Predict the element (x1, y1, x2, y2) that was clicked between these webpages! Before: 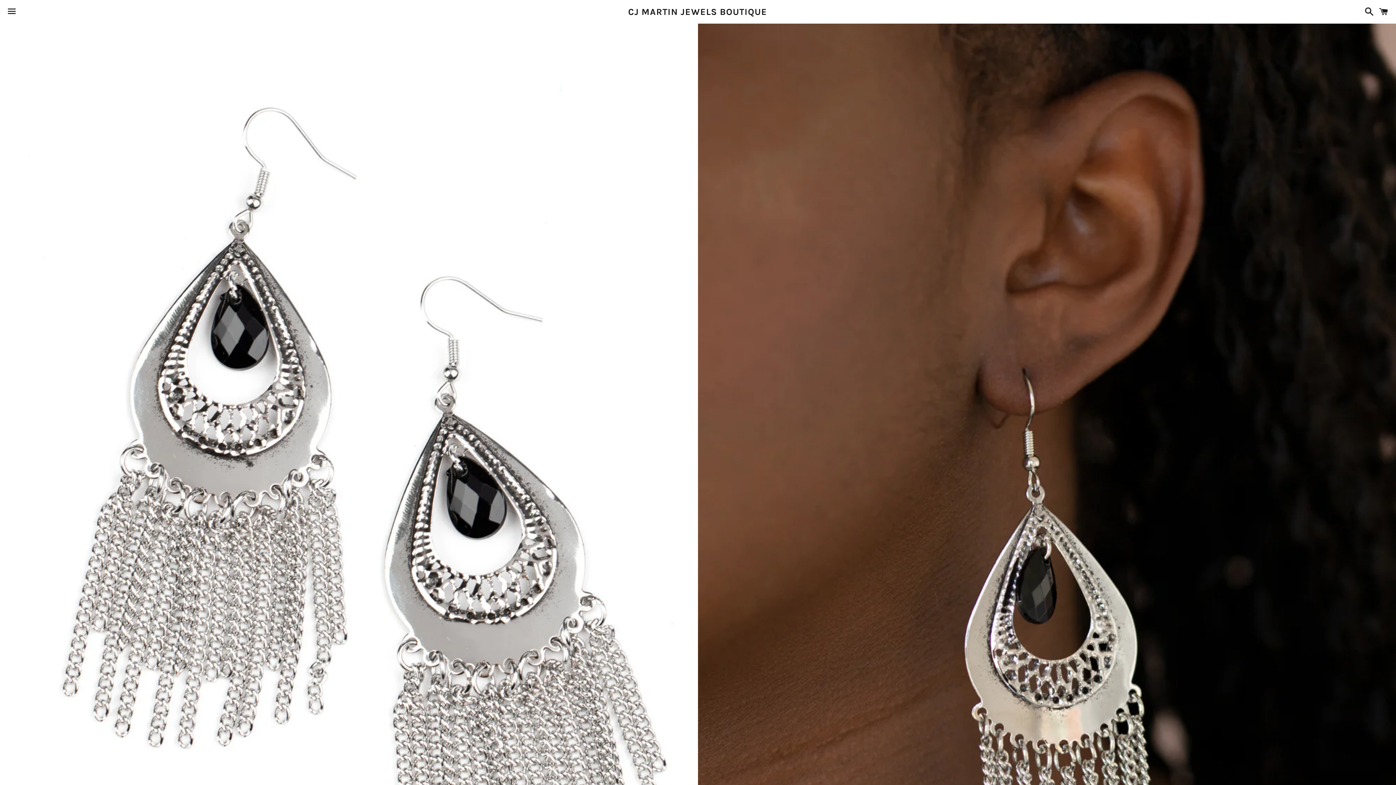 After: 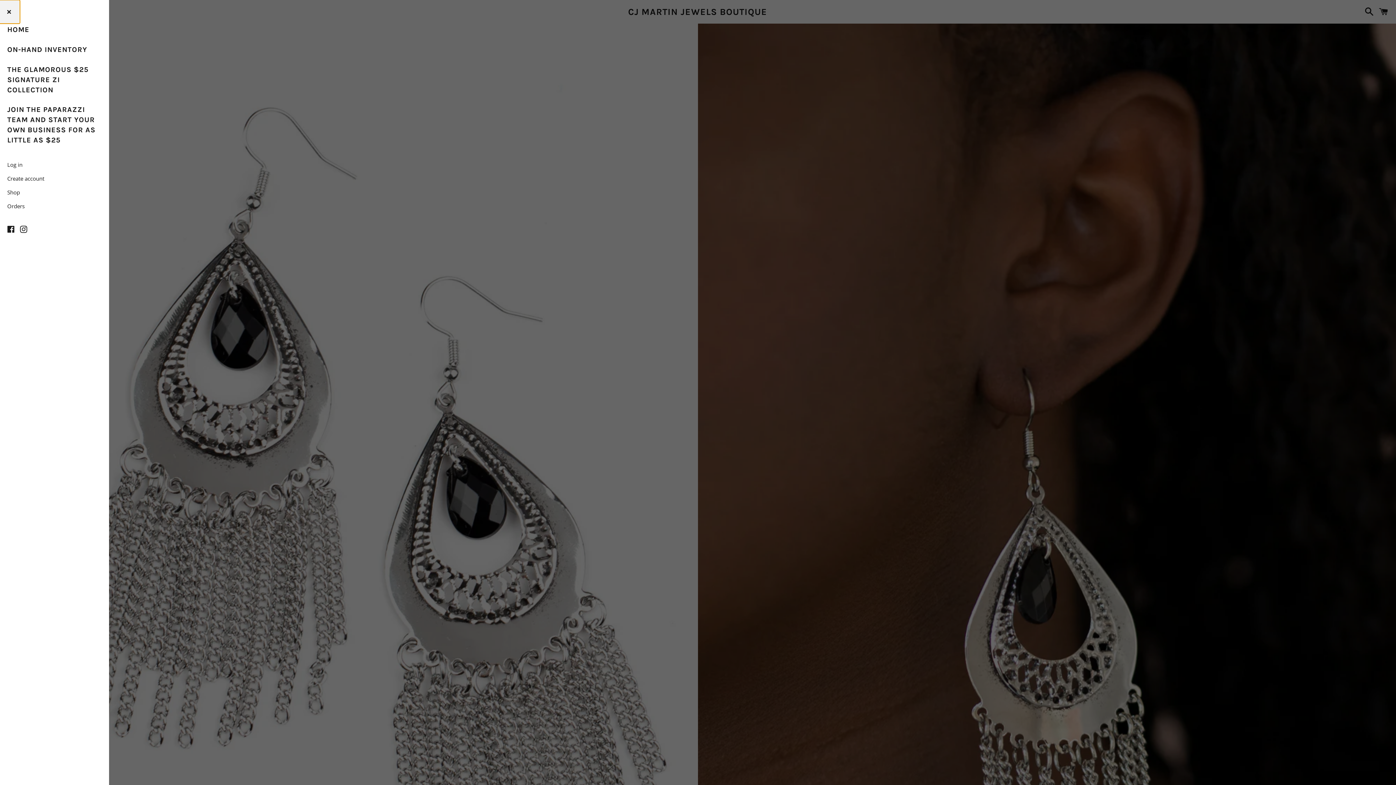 Action: bbox: (3, 0, 20, 22) label: Menu